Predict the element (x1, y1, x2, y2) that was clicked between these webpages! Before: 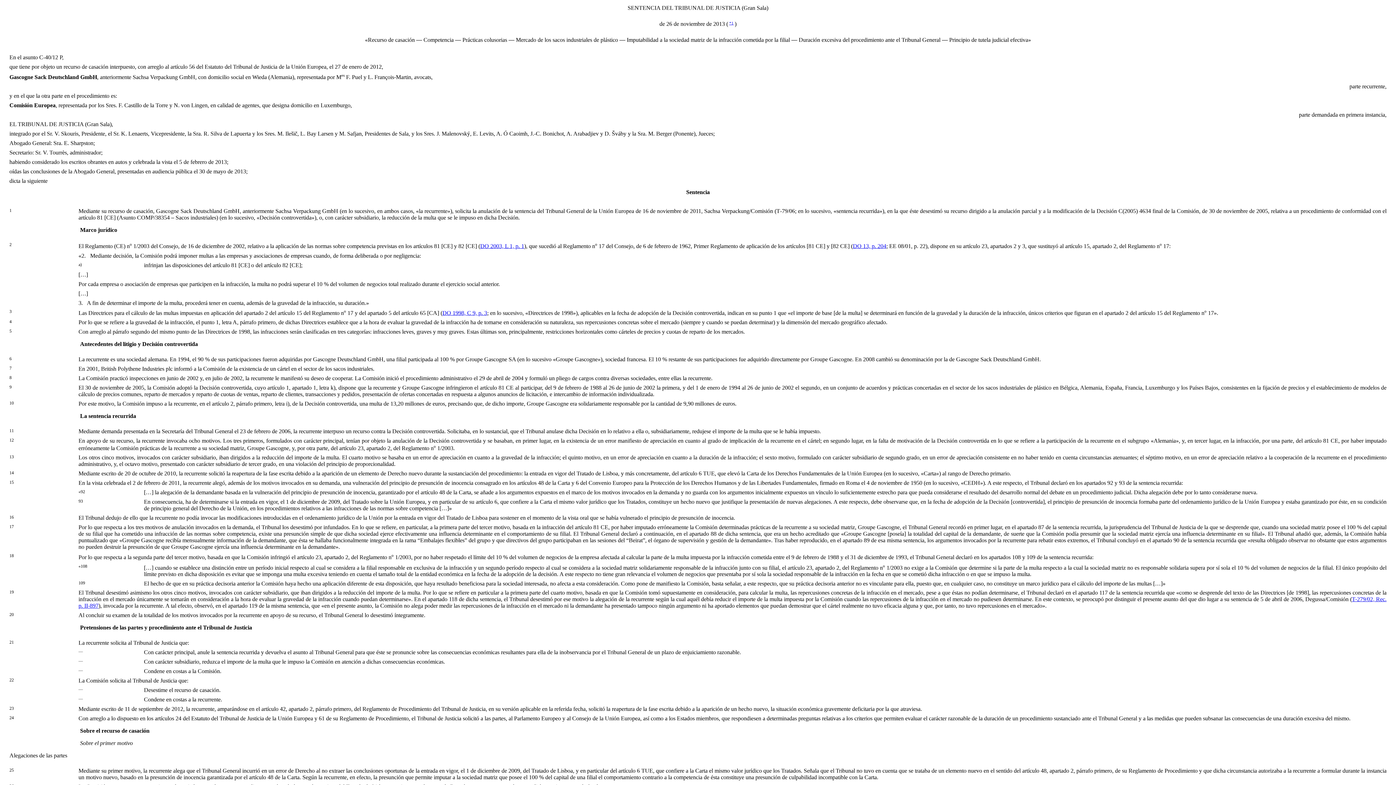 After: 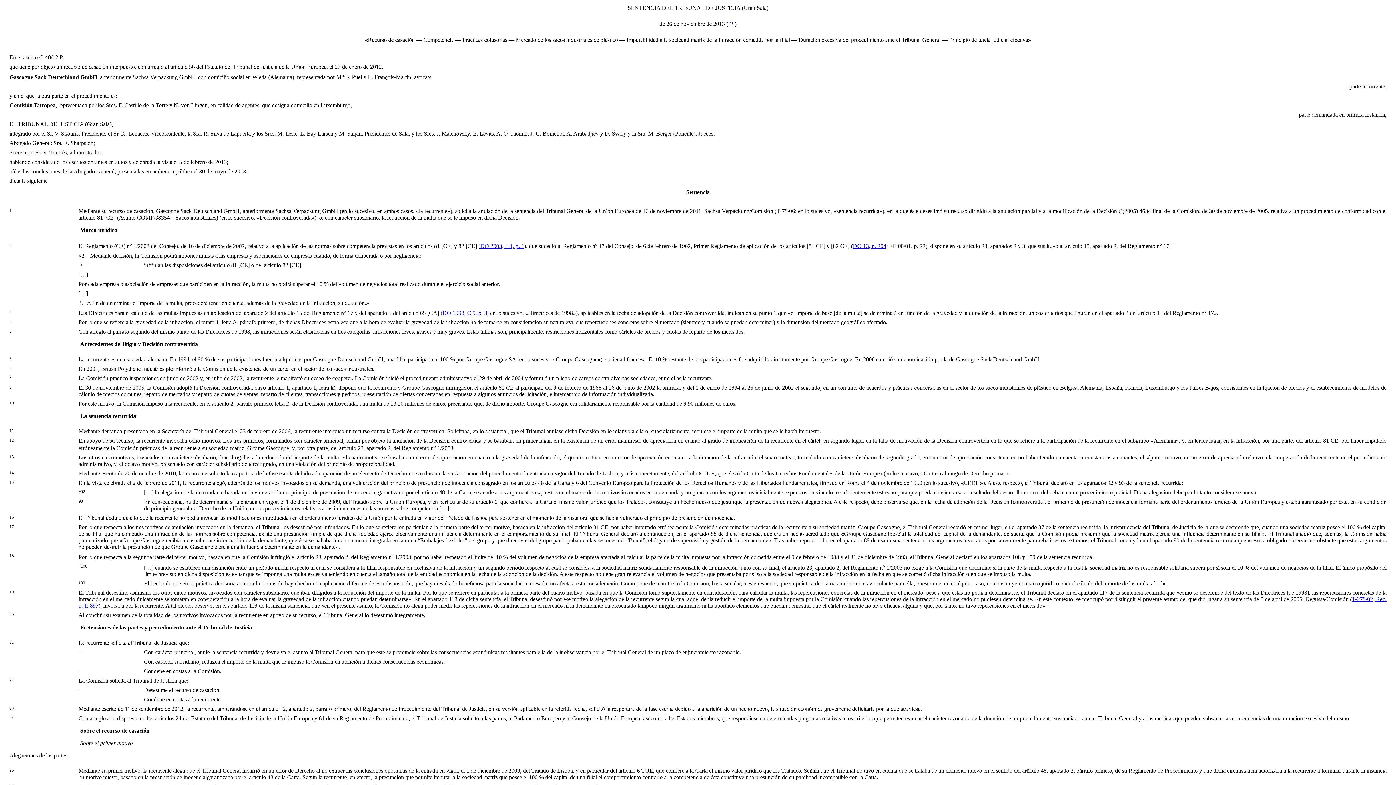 Action: label: DO 13, p. 204 bbox: (853, 243, 886, 249)